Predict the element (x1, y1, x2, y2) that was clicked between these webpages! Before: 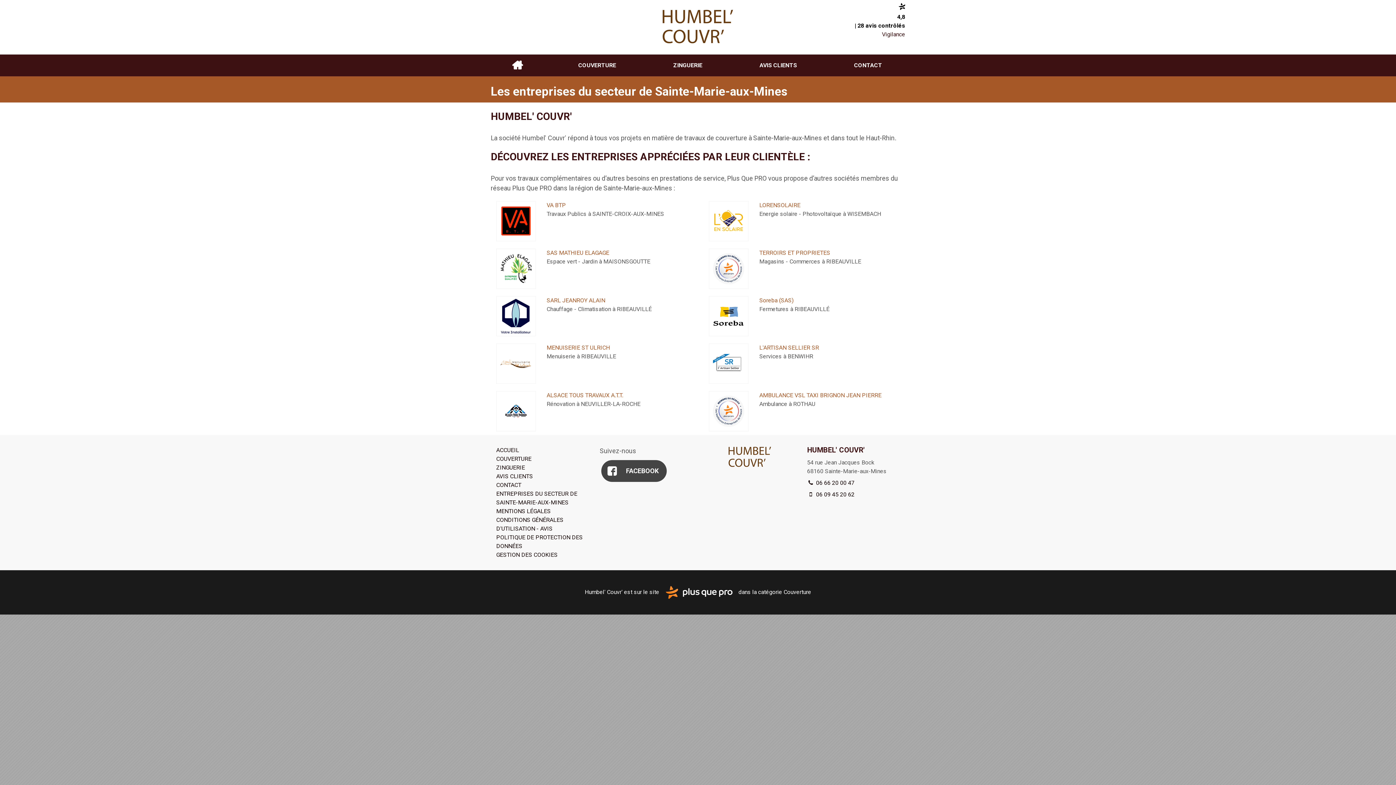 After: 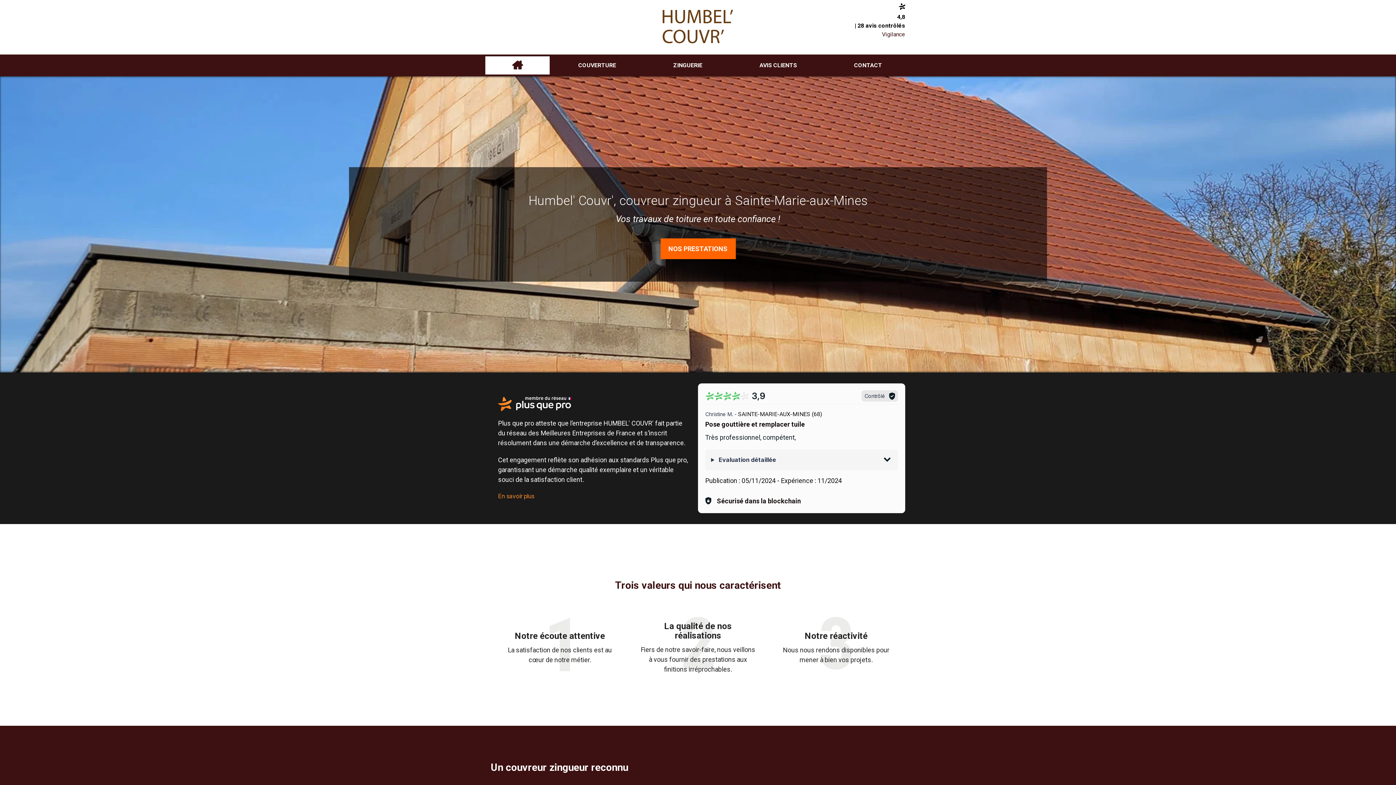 Action: bbox: (496, 446, 519, 453) label: ACCUEIL